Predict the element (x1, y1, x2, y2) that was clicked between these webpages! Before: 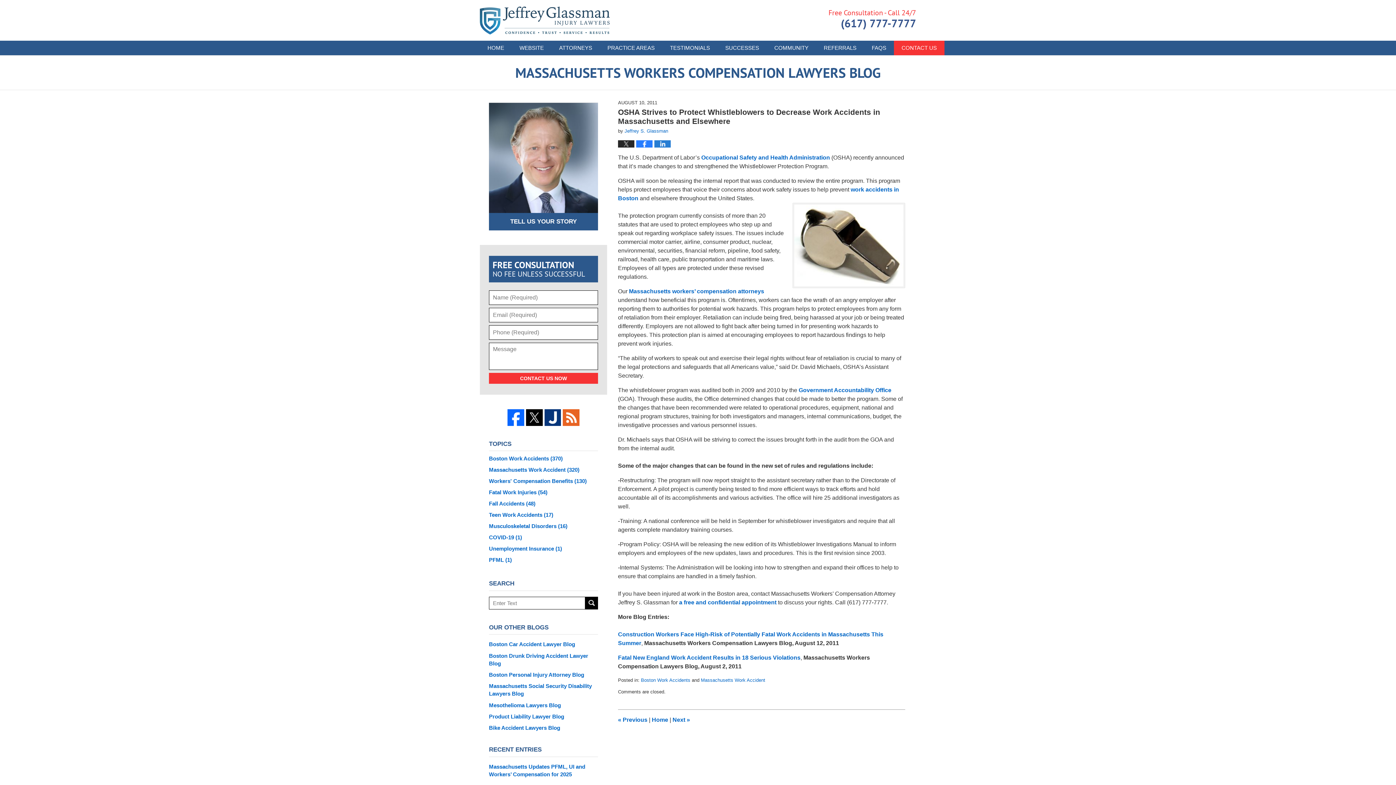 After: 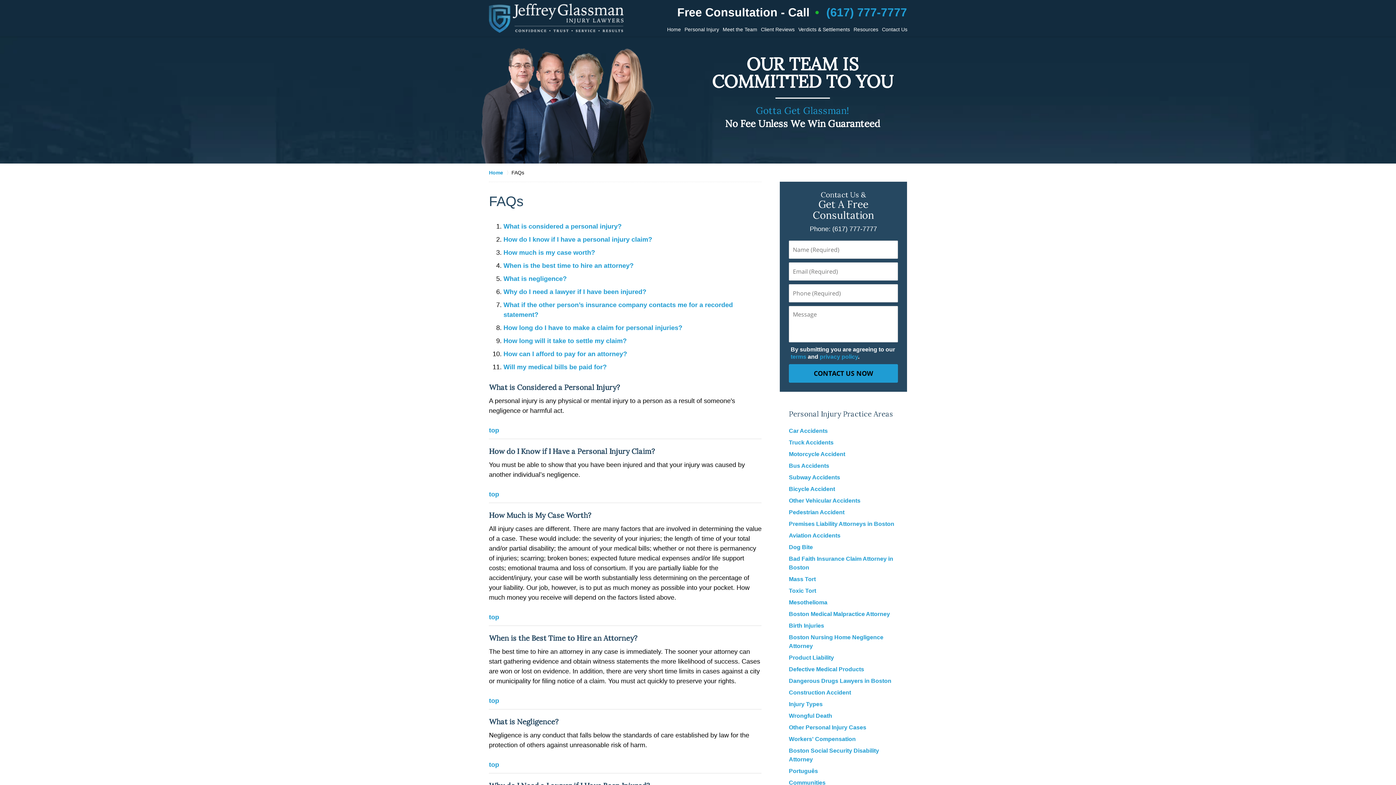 Action: bbox: (864, 40, 894, 55) label: FAQS